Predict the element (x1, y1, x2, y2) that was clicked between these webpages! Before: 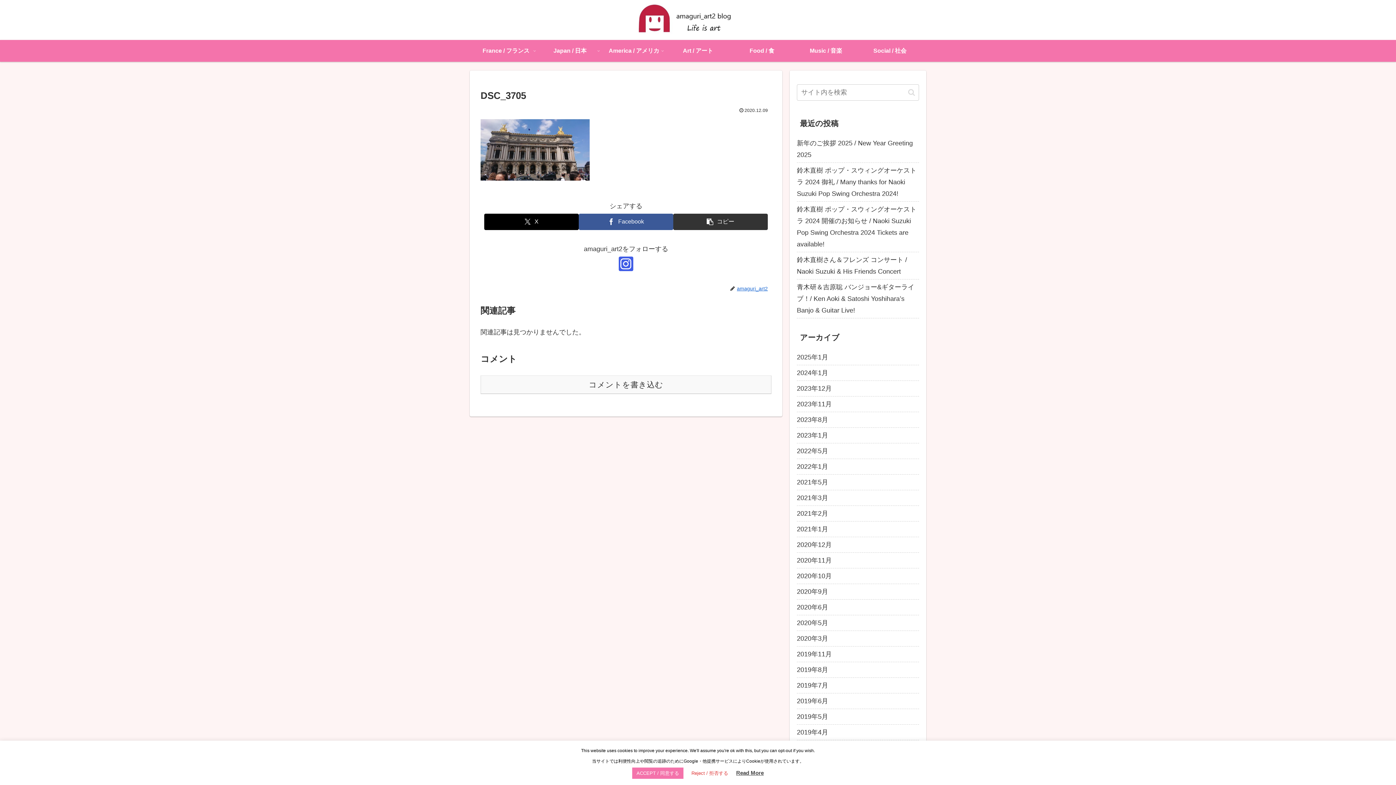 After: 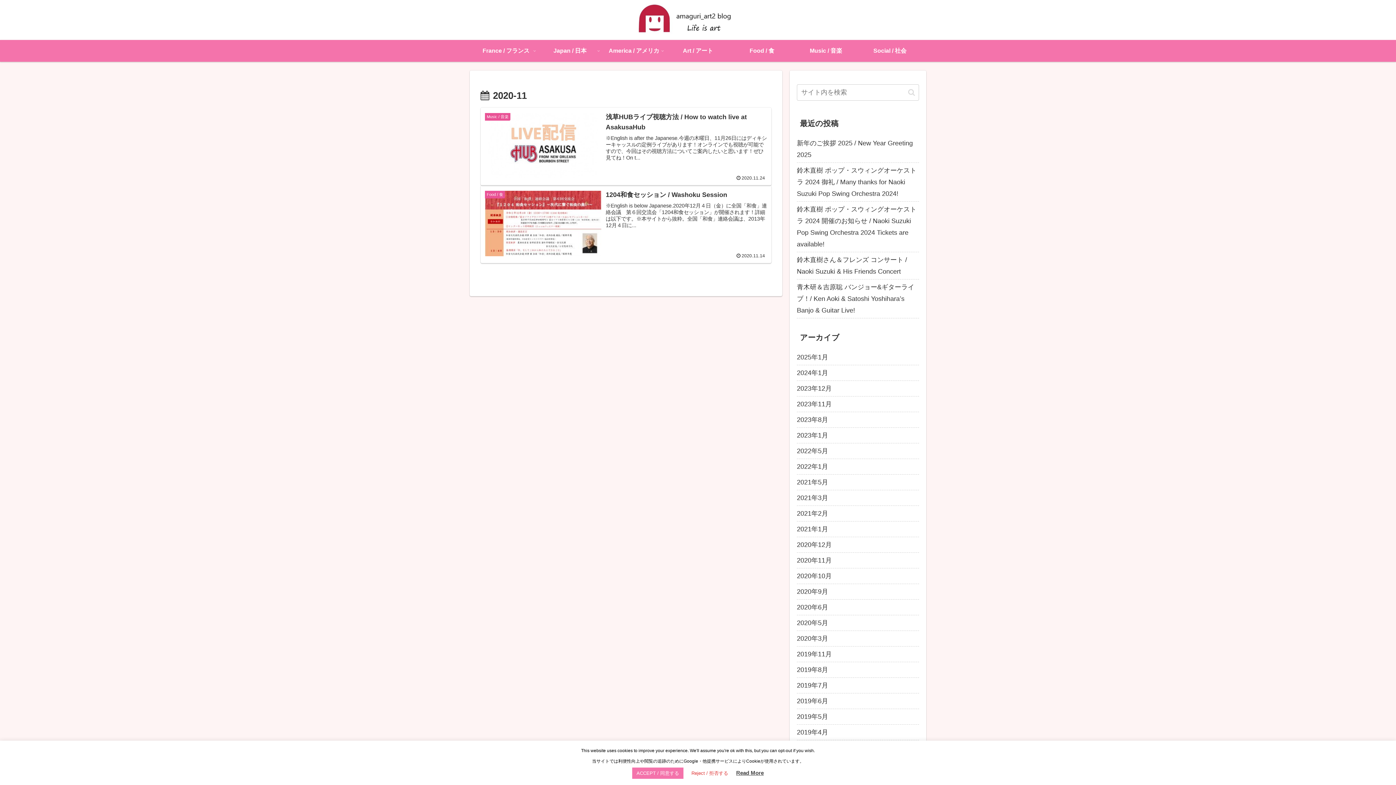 Action: bbox: (797, 552, 919, 568) label: 2020年11月